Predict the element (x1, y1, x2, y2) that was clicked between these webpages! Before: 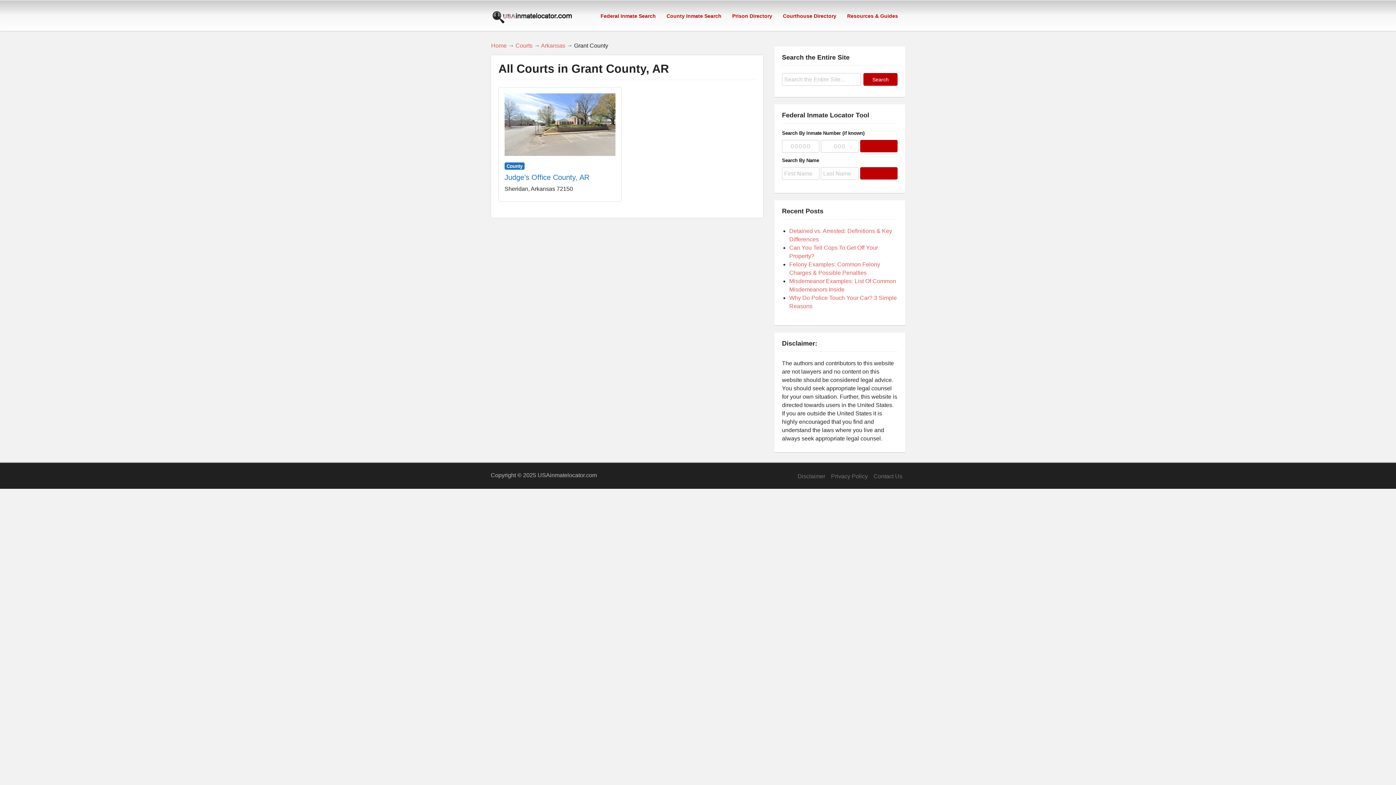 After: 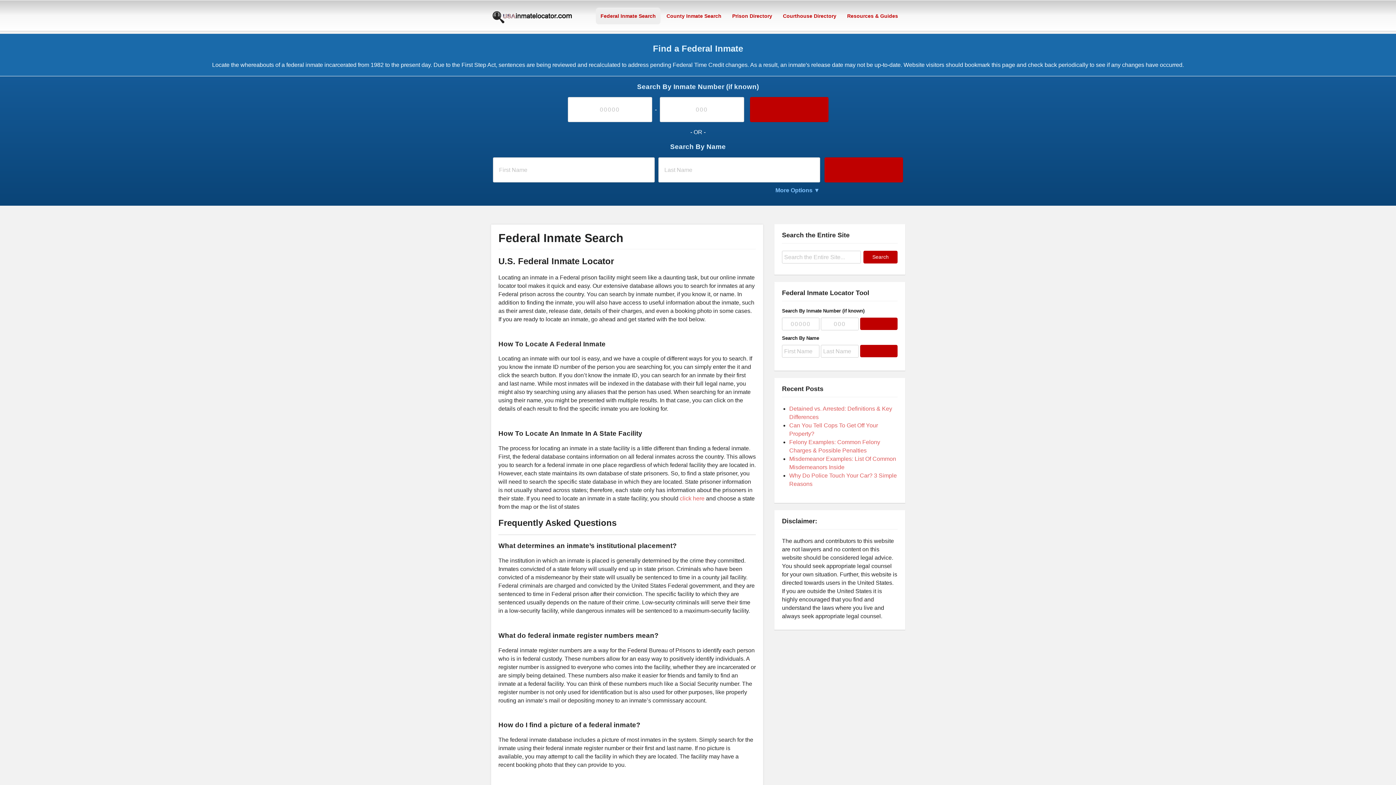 Action: label: Federal Inmate Search bbox: (597, 8, 659, 23)